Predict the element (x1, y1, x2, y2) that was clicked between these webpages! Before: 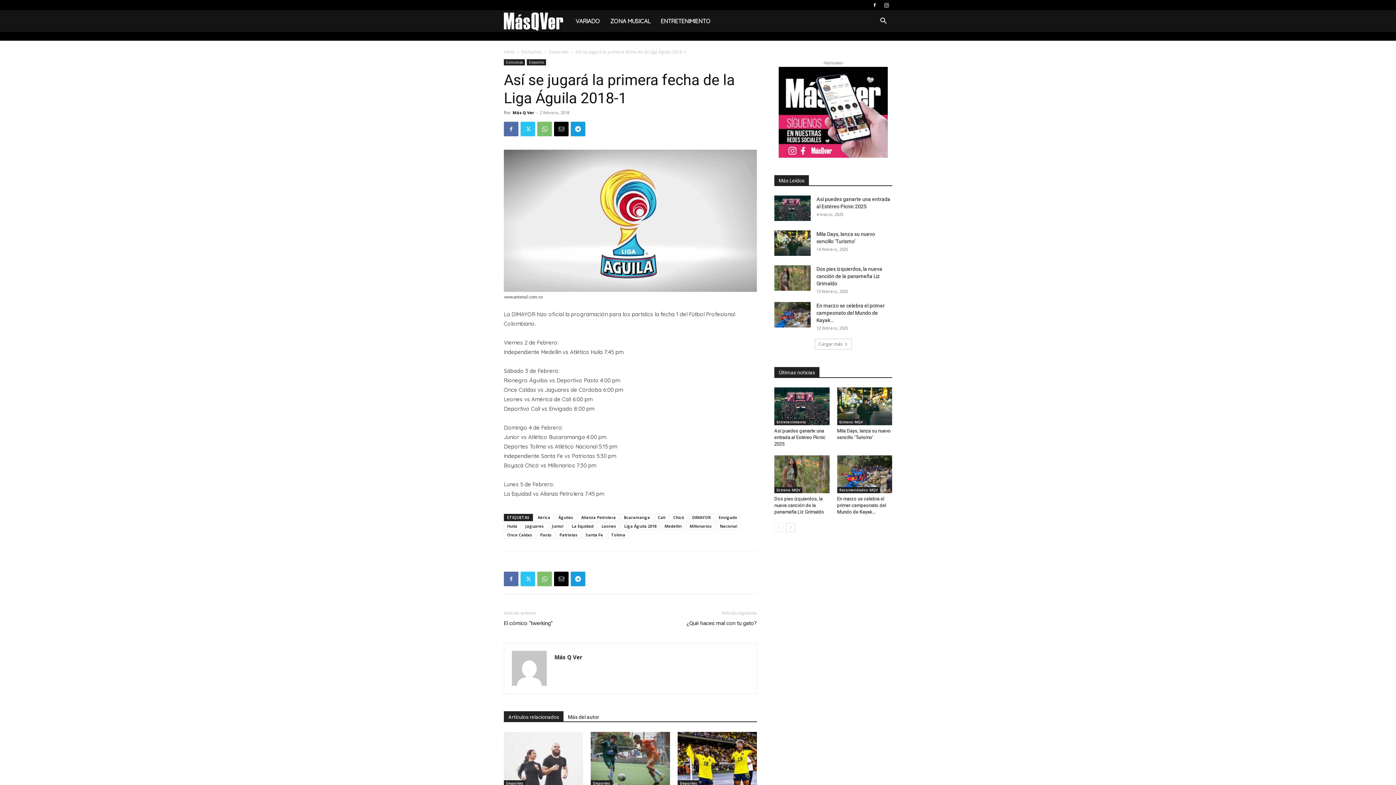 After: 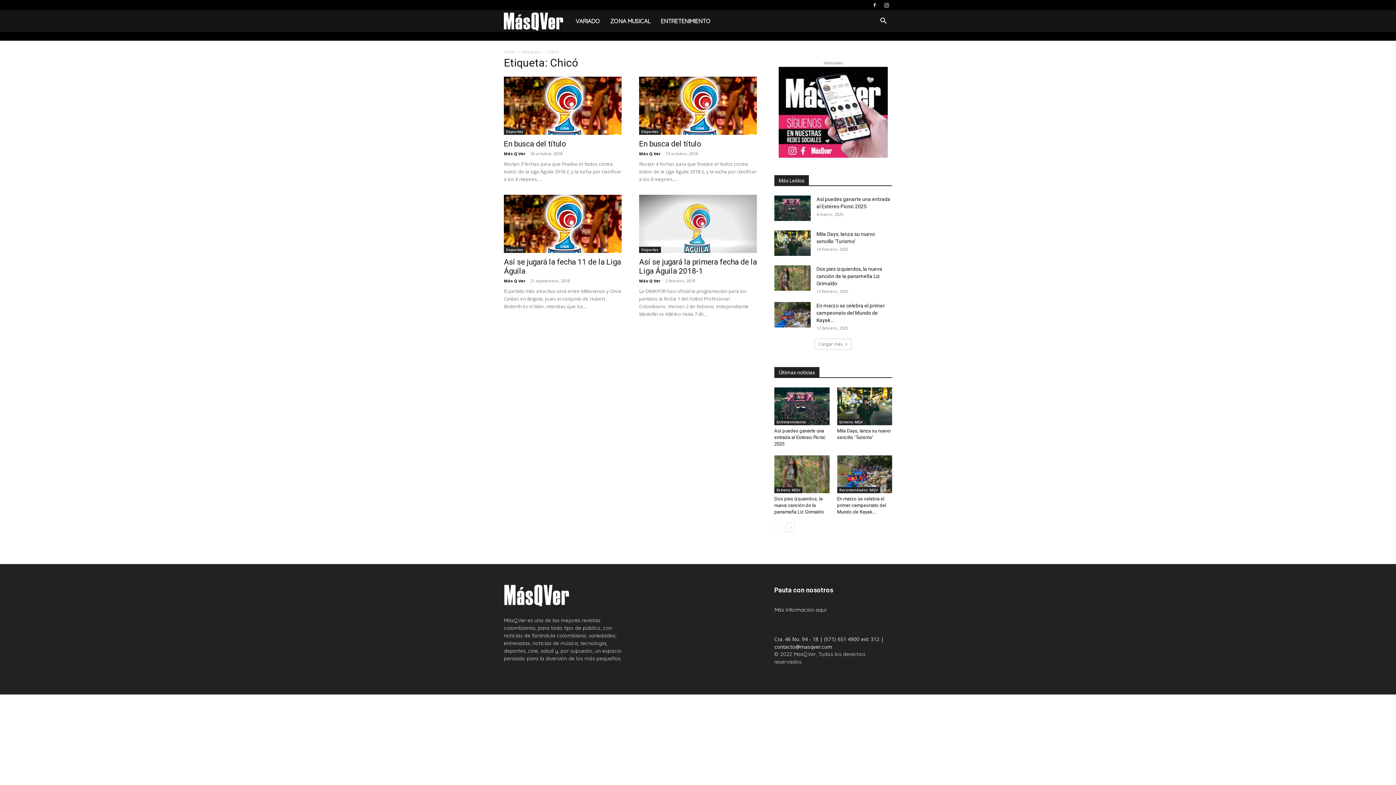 Action: bbox: (670, 514, 687, 521) label: Chicó